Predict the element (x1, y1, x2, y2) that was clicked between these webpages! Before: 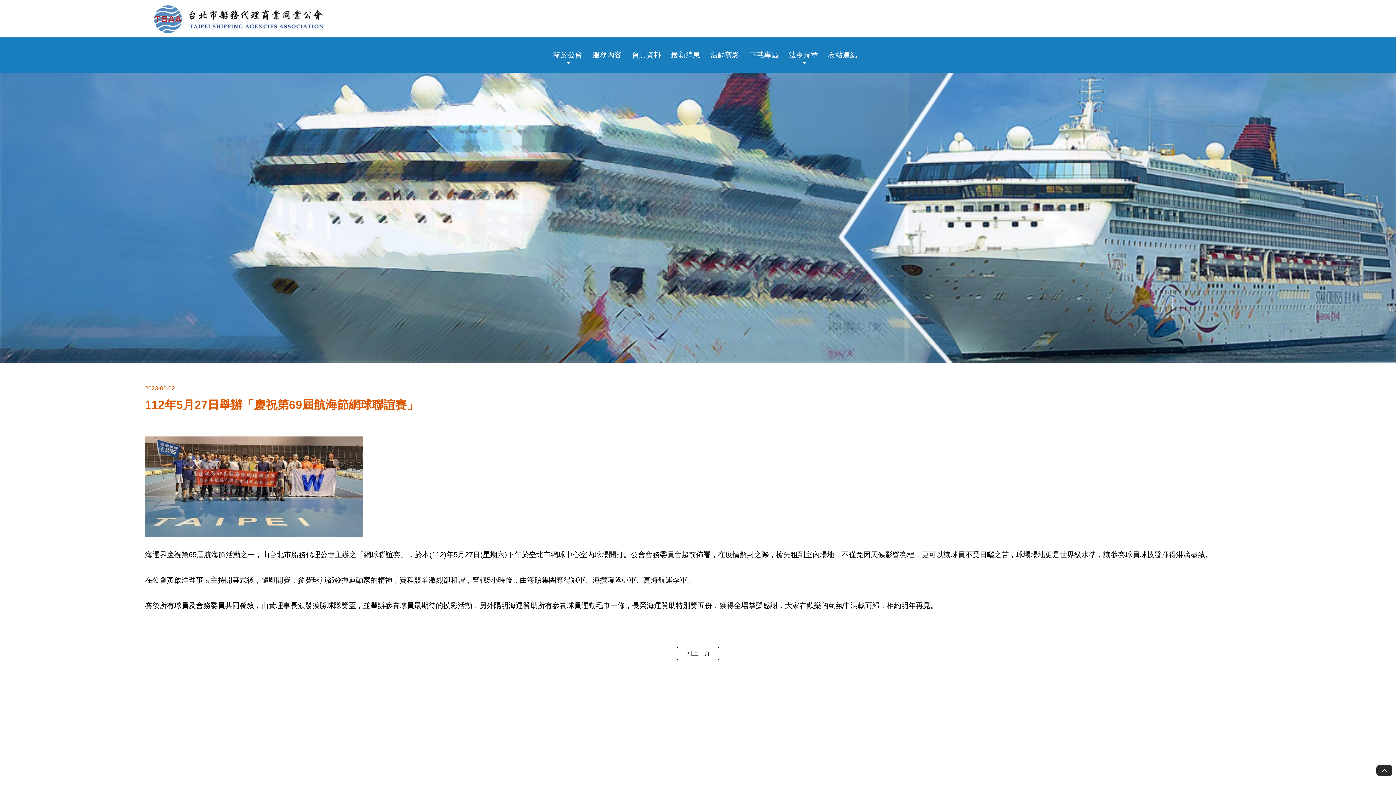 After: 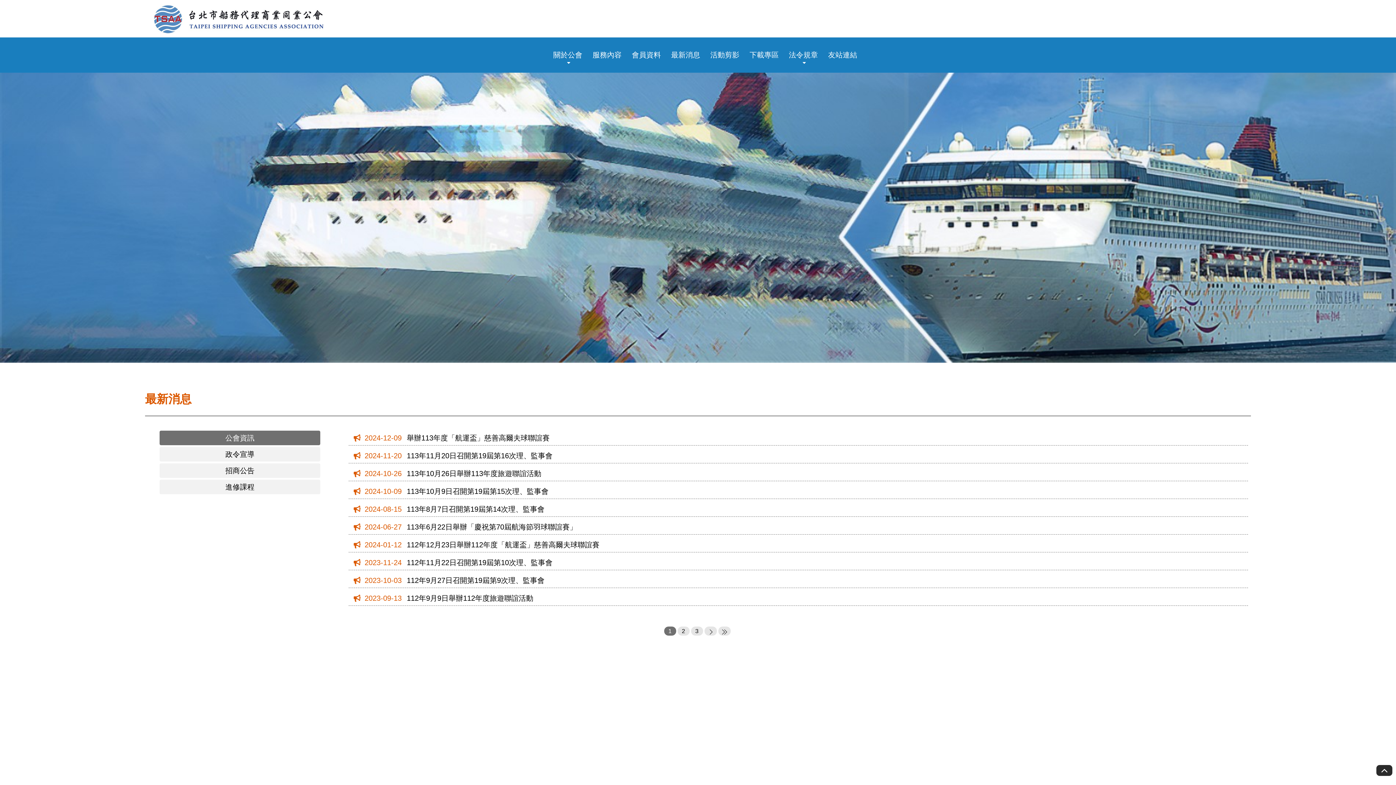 Action: label: 最新消息 bbox: (666, 46, 704, 63)